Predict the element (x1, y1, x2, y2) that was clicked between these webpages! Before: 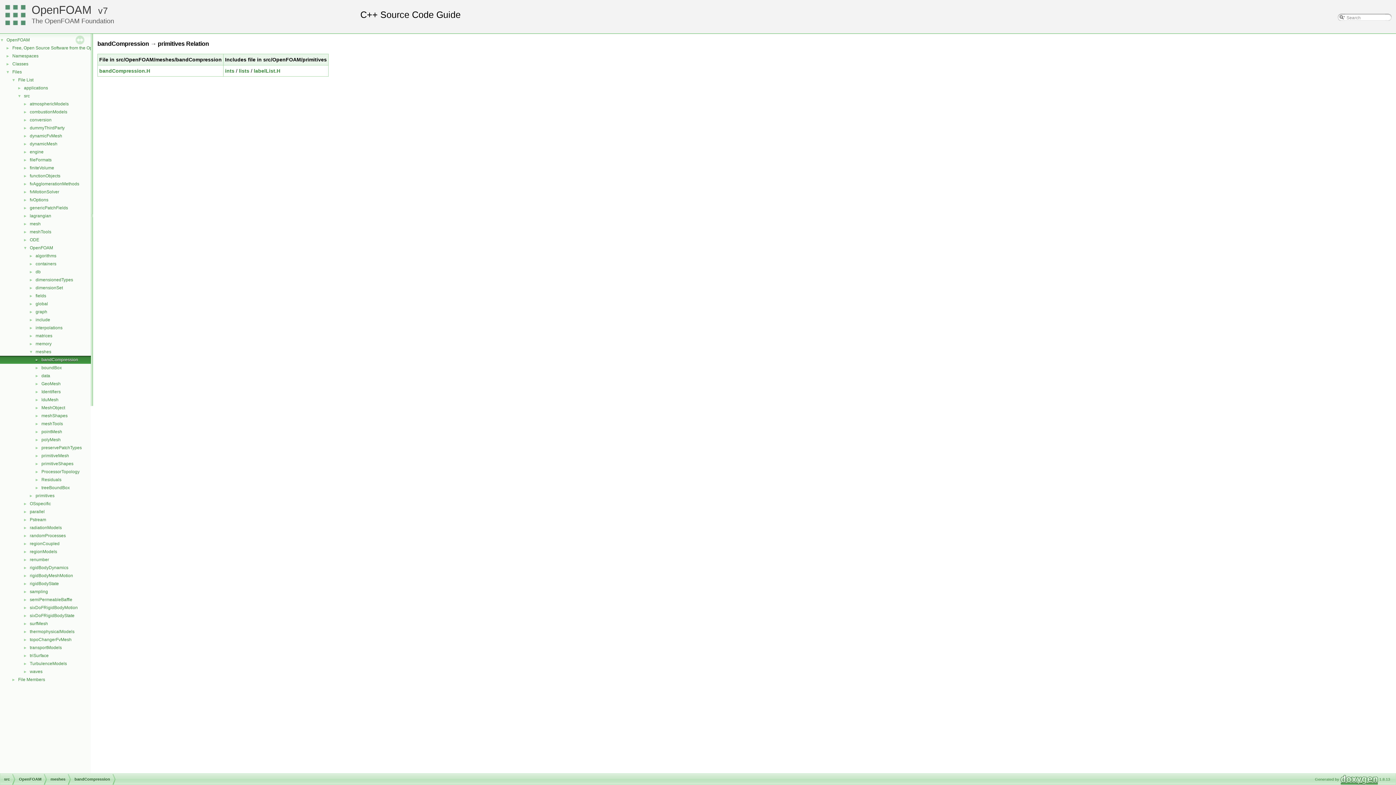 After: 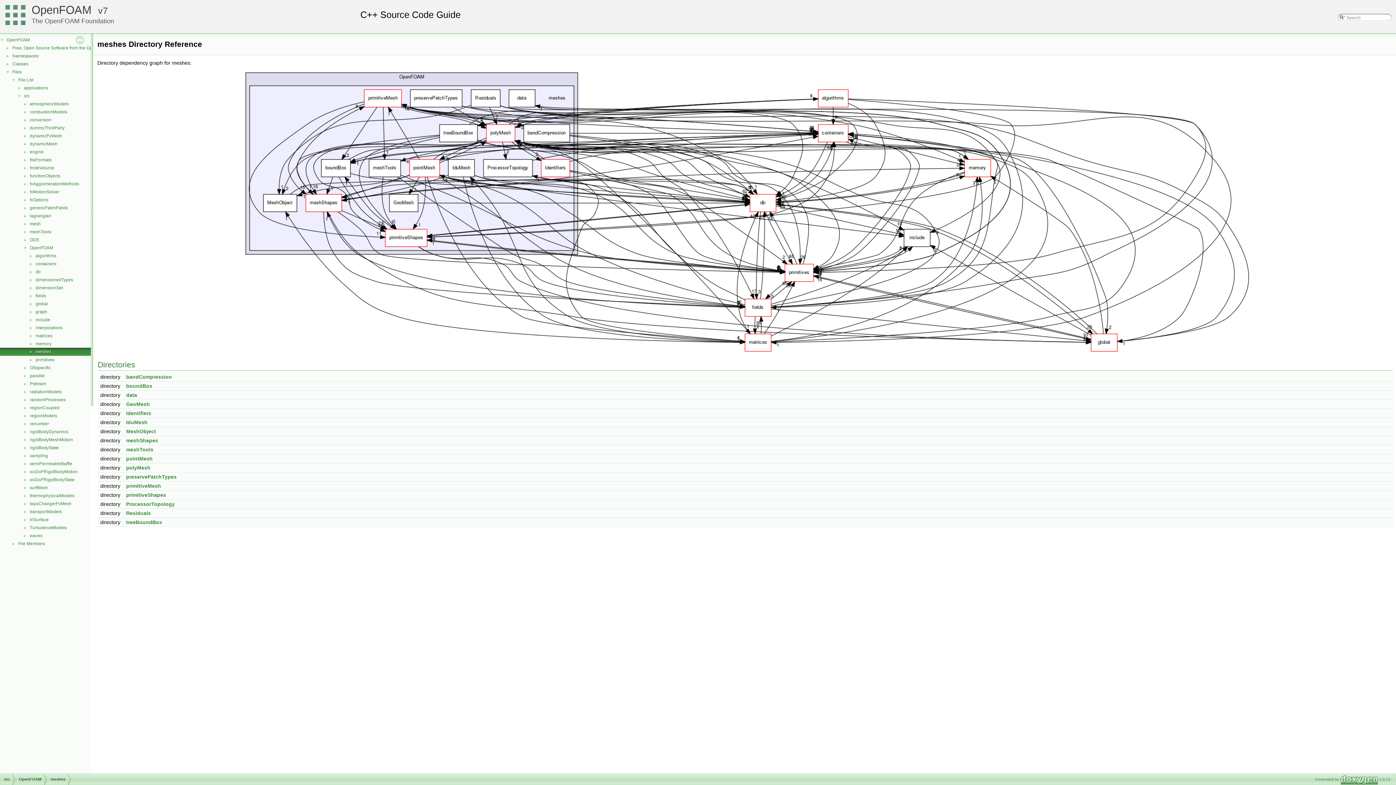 Action: label: meshes bbox: (34, 348, 52, 355)